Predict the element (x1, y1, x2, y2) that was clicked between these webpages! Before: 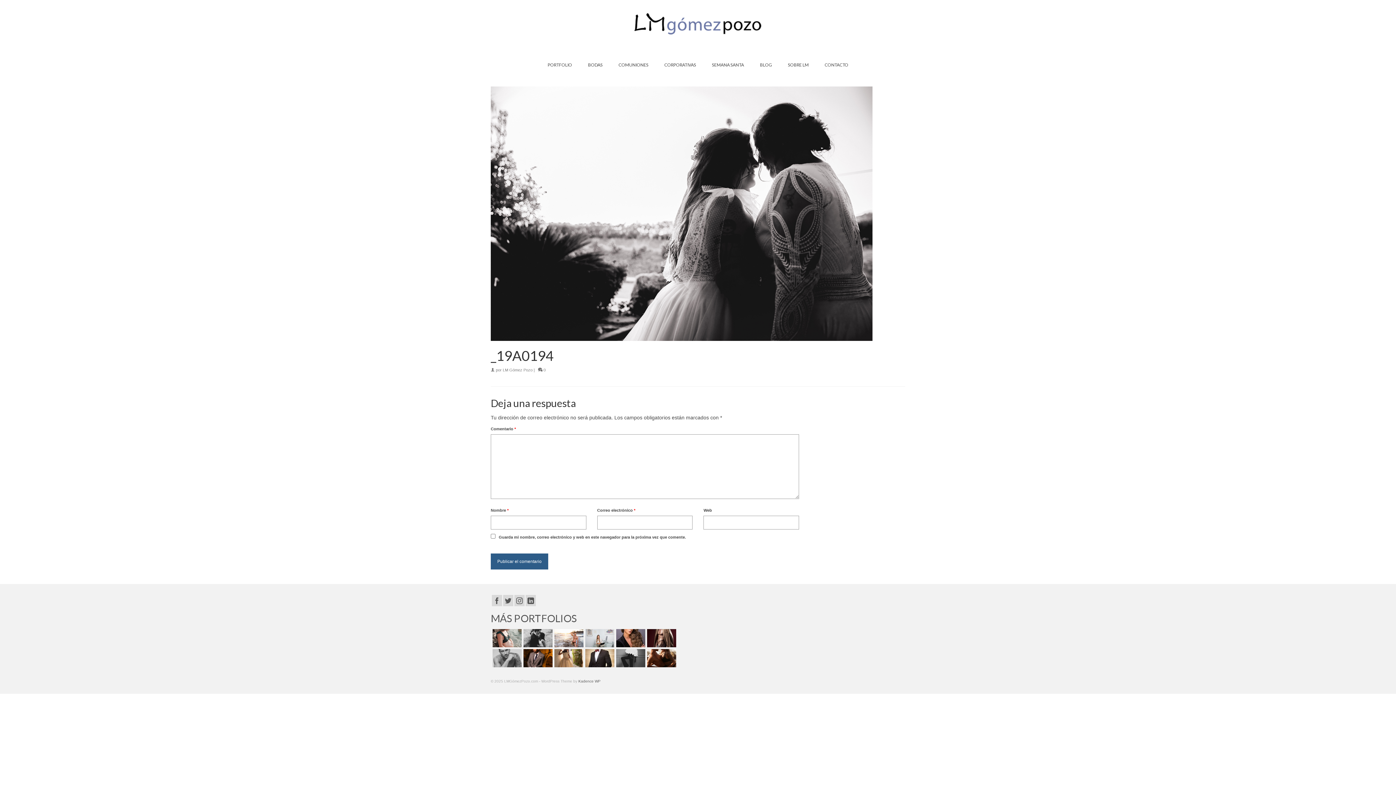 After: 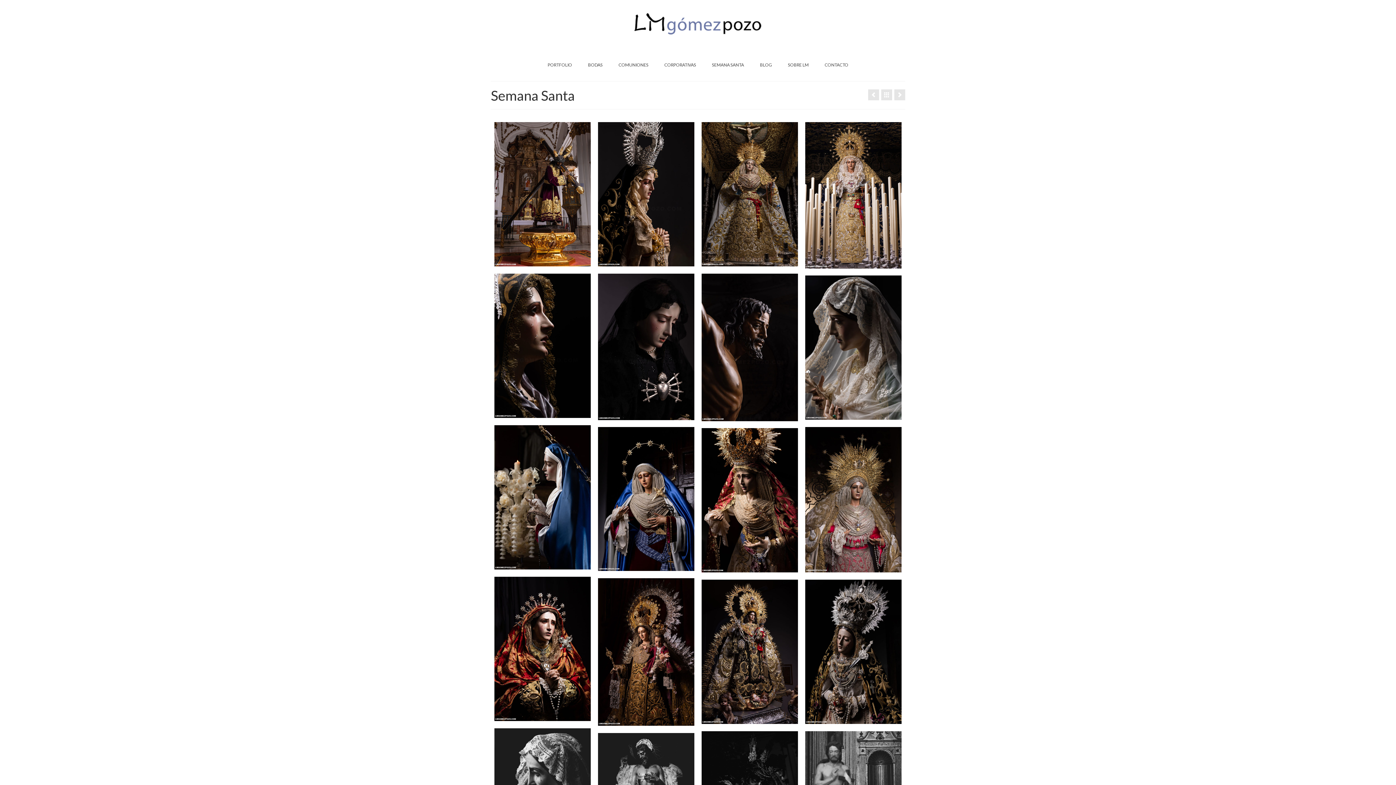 Action: label: SEMANA SANTA bbox: (704, 58, 751, 72)